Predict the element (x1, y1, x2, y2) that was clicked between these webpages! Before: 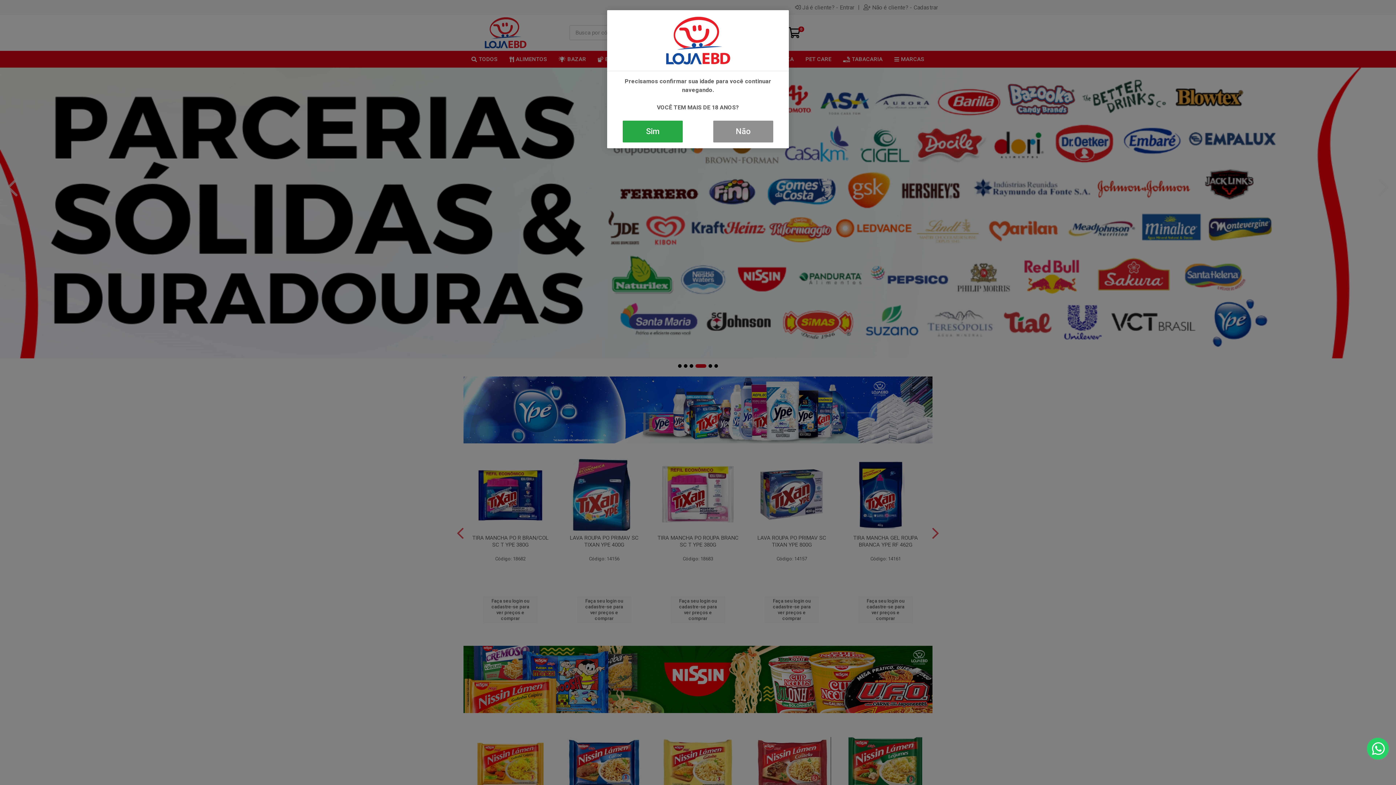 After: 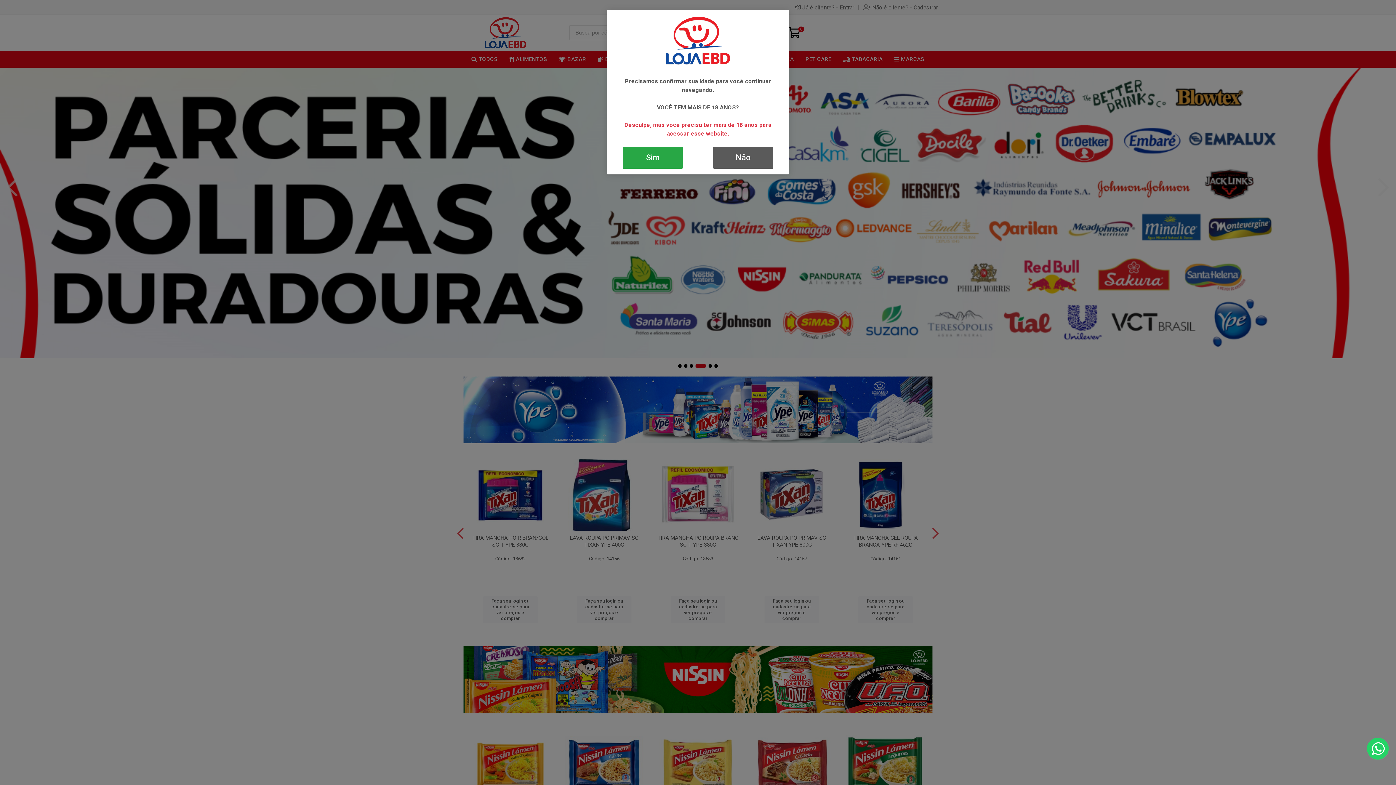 Action: label: Não bbox: (713, 120, 773, 142)